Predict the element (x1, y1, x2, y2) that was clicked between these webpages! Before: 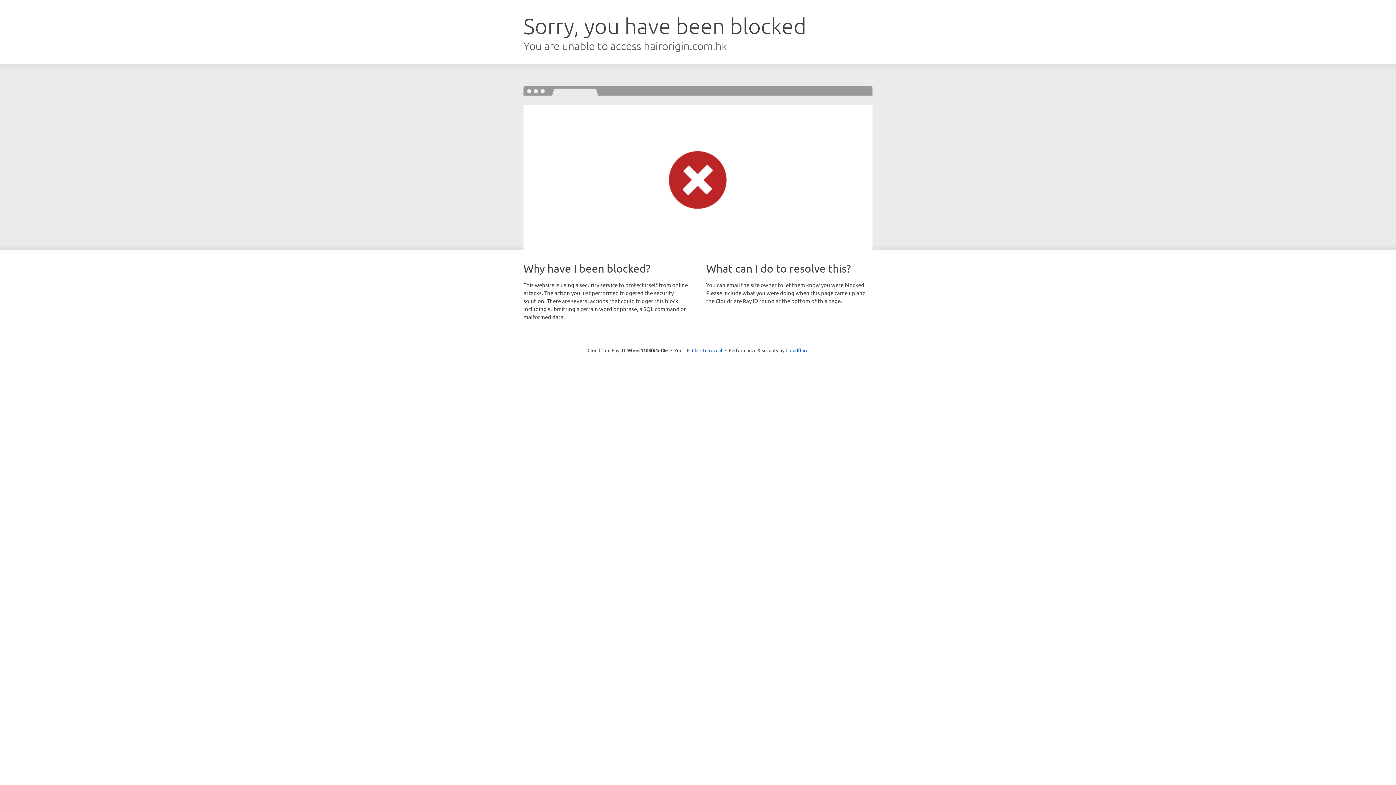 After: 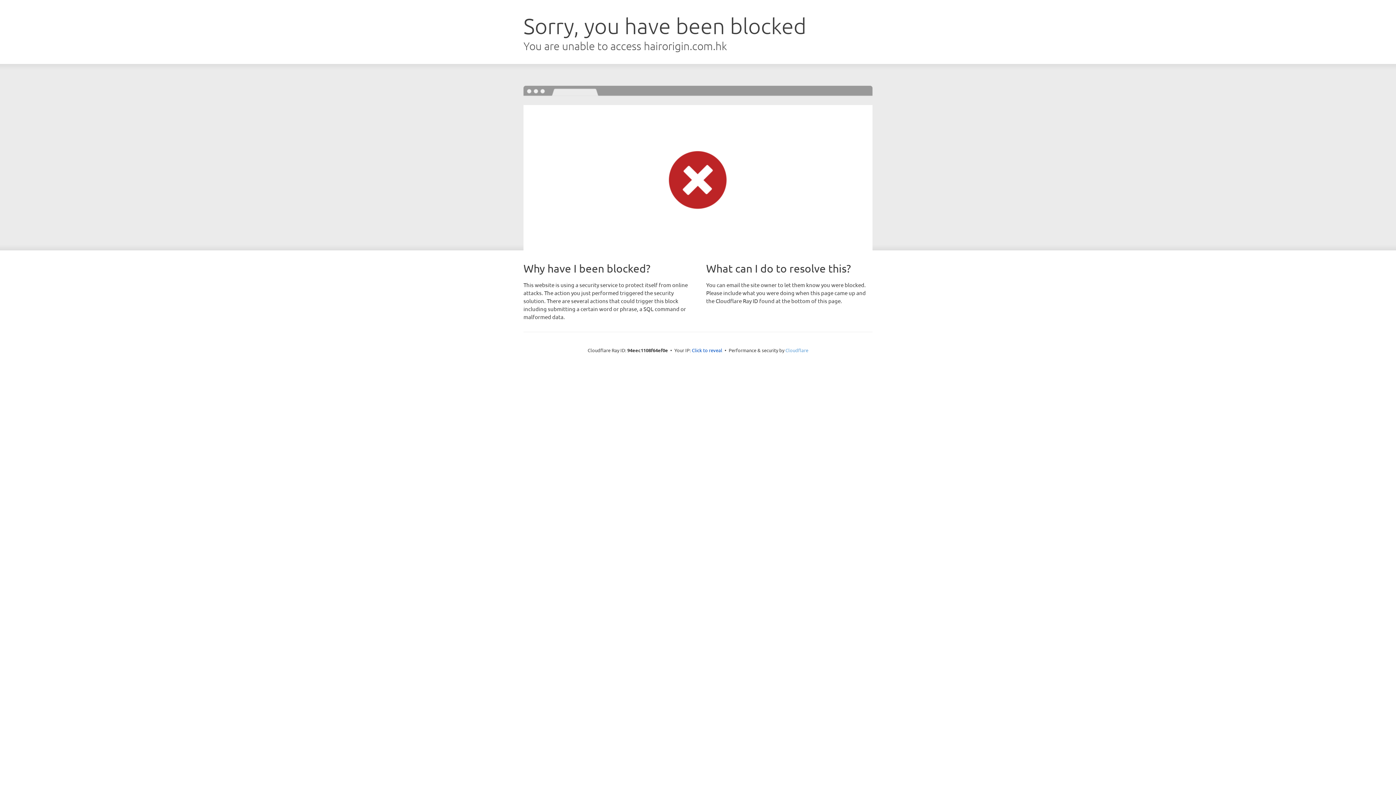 Action: bbox: (785, 347, 808, 353) label: Cloudflare